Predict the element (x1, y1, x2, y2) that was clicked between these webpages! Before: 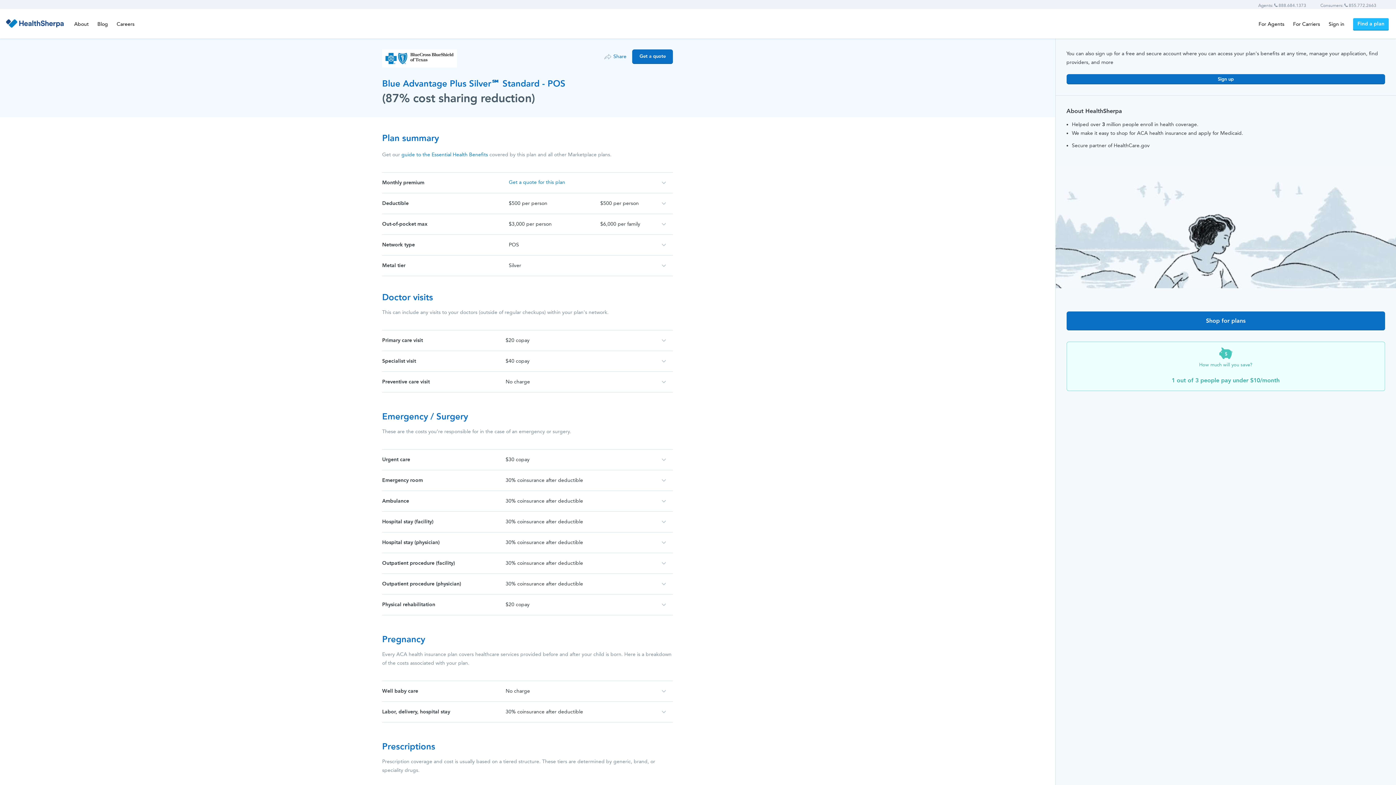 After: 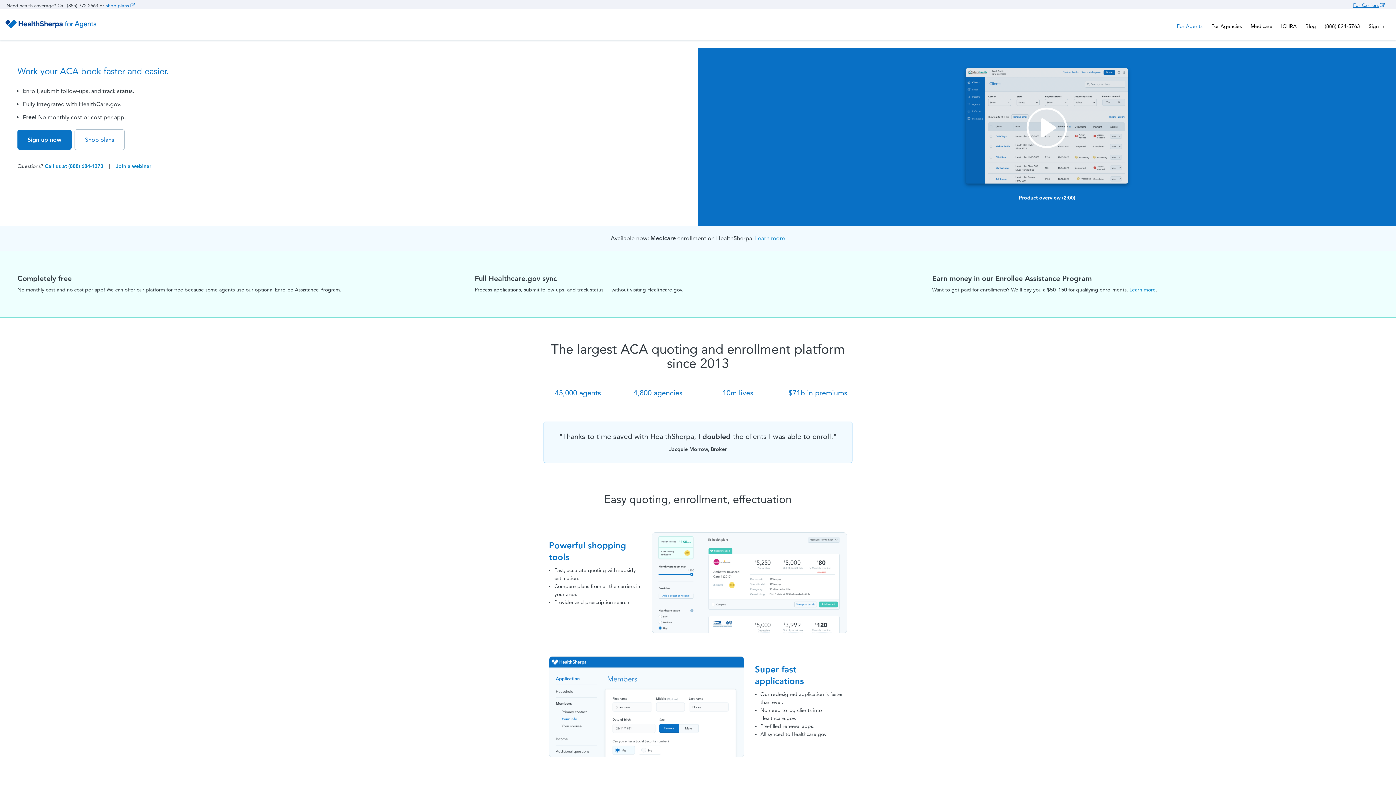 Action: bbox: (5, 18, 64, 30)